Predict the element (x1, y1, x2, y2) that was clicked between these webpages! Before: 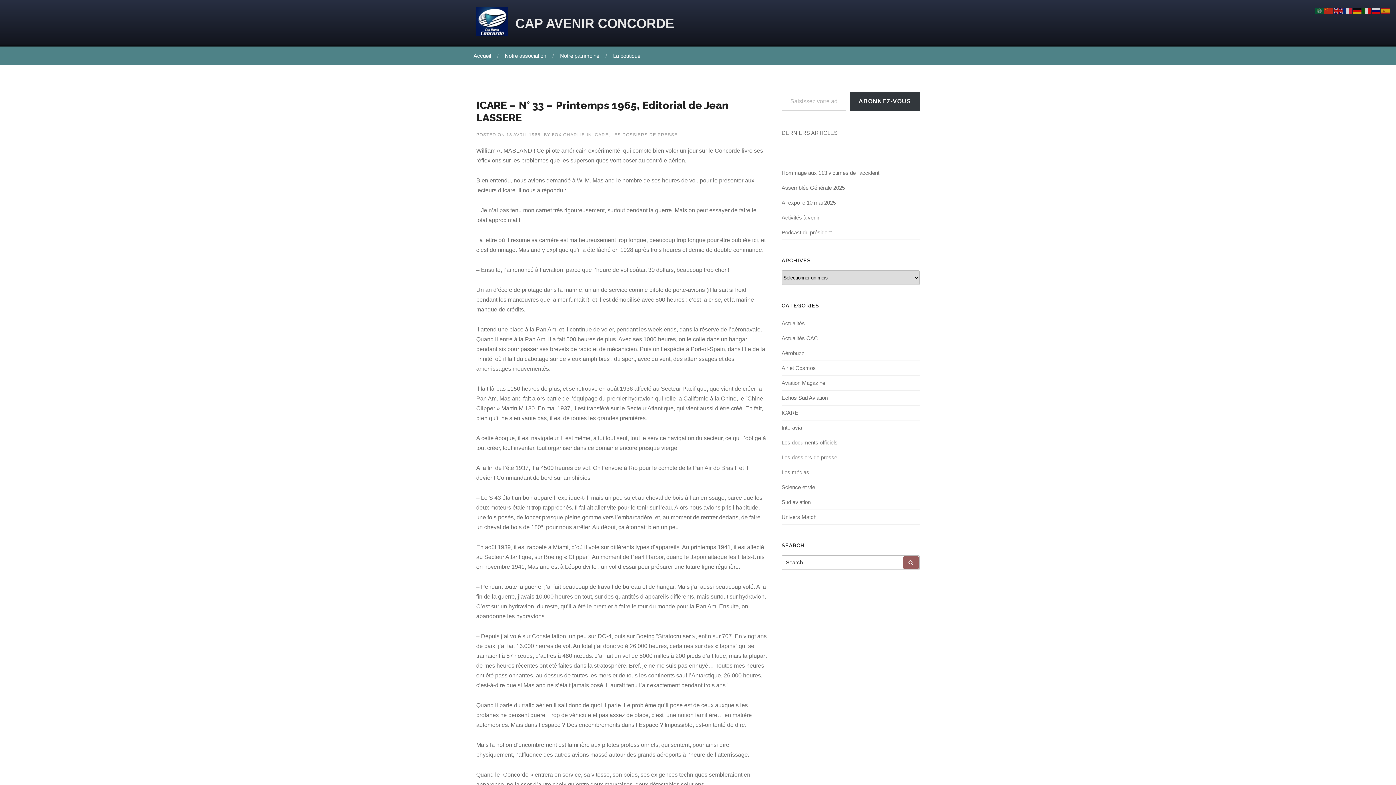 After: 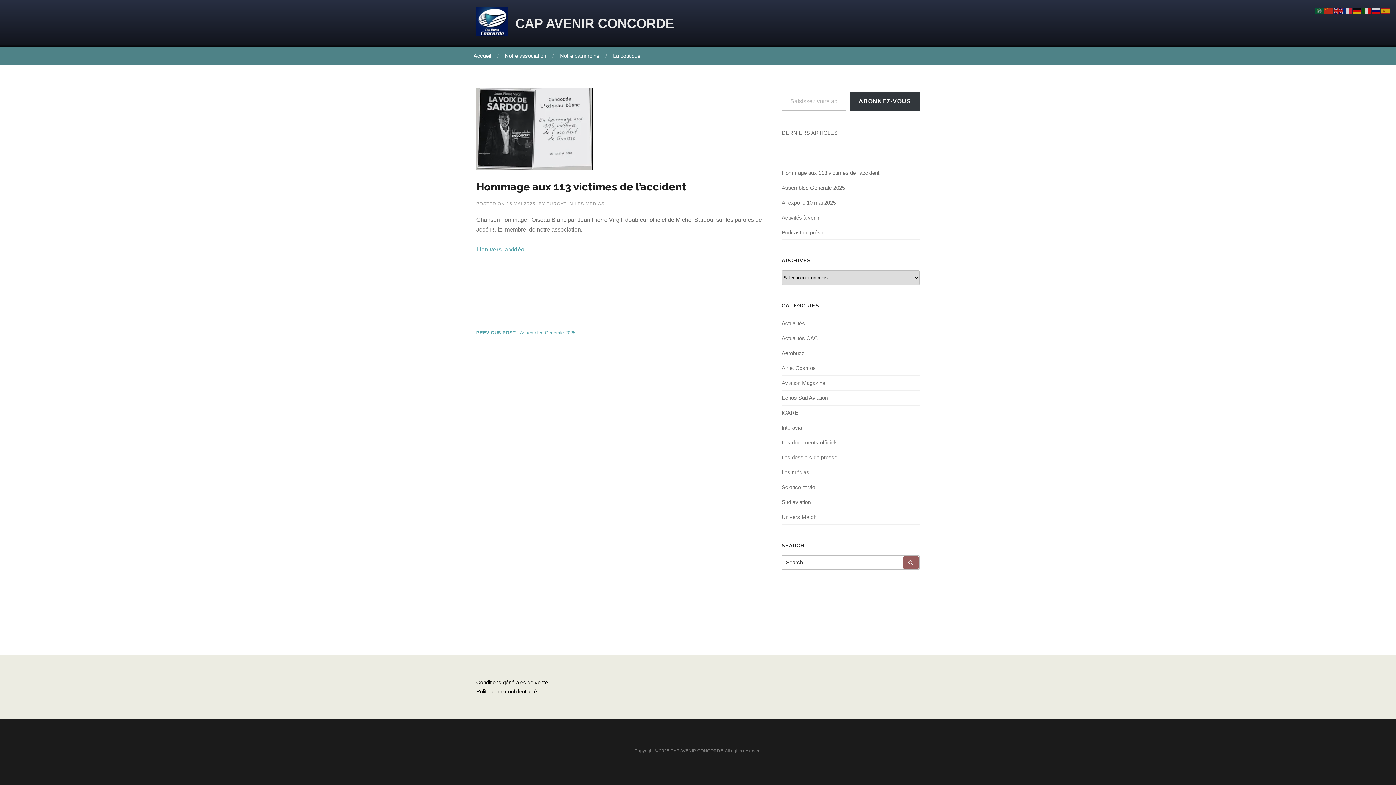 Action: label: Hommage aux 113 victimes de l’accident bbox: (781, 169, 879, 175)